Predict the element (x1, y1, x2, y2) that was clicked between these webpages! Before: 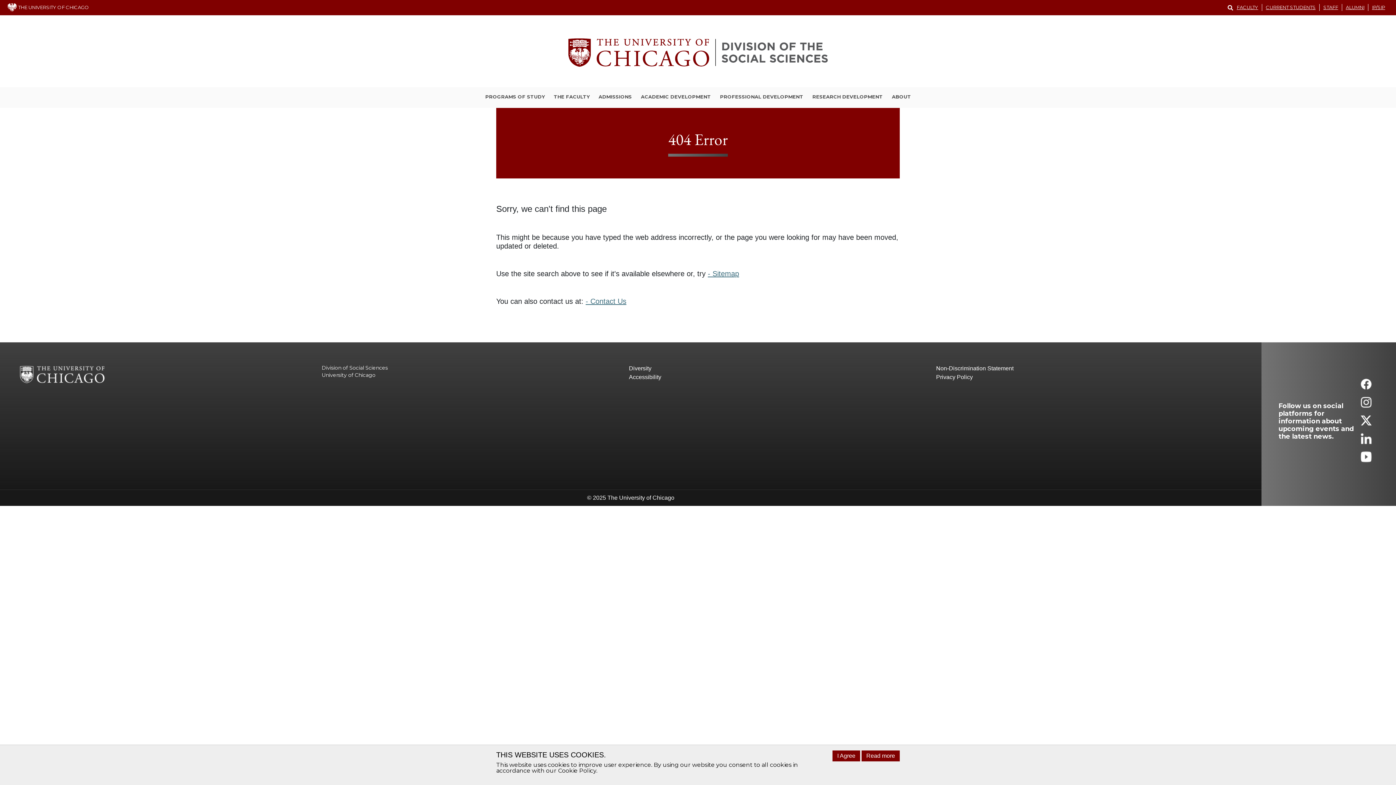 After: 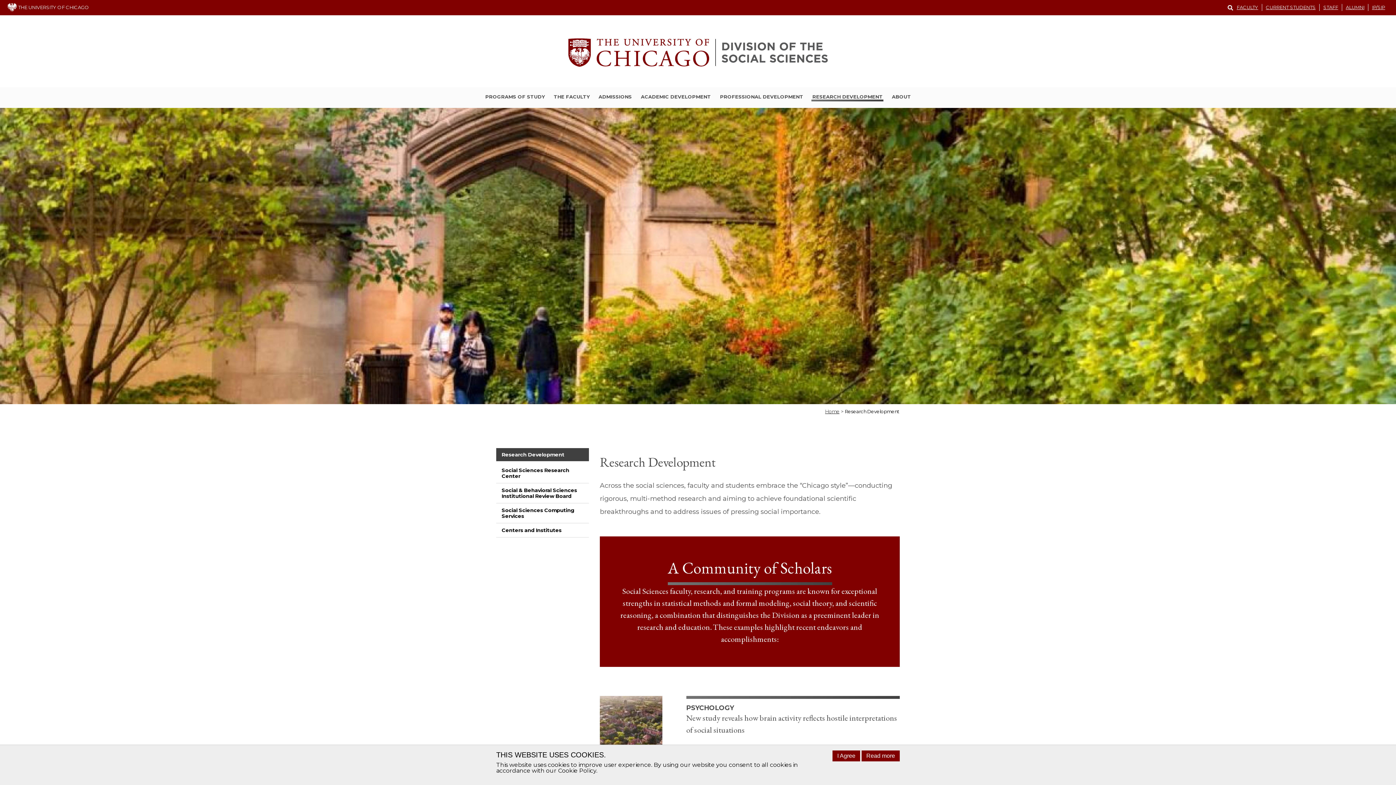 Action: bbox: (811, 93, 883, 101) label: RESEARCH DEVELOPMENT